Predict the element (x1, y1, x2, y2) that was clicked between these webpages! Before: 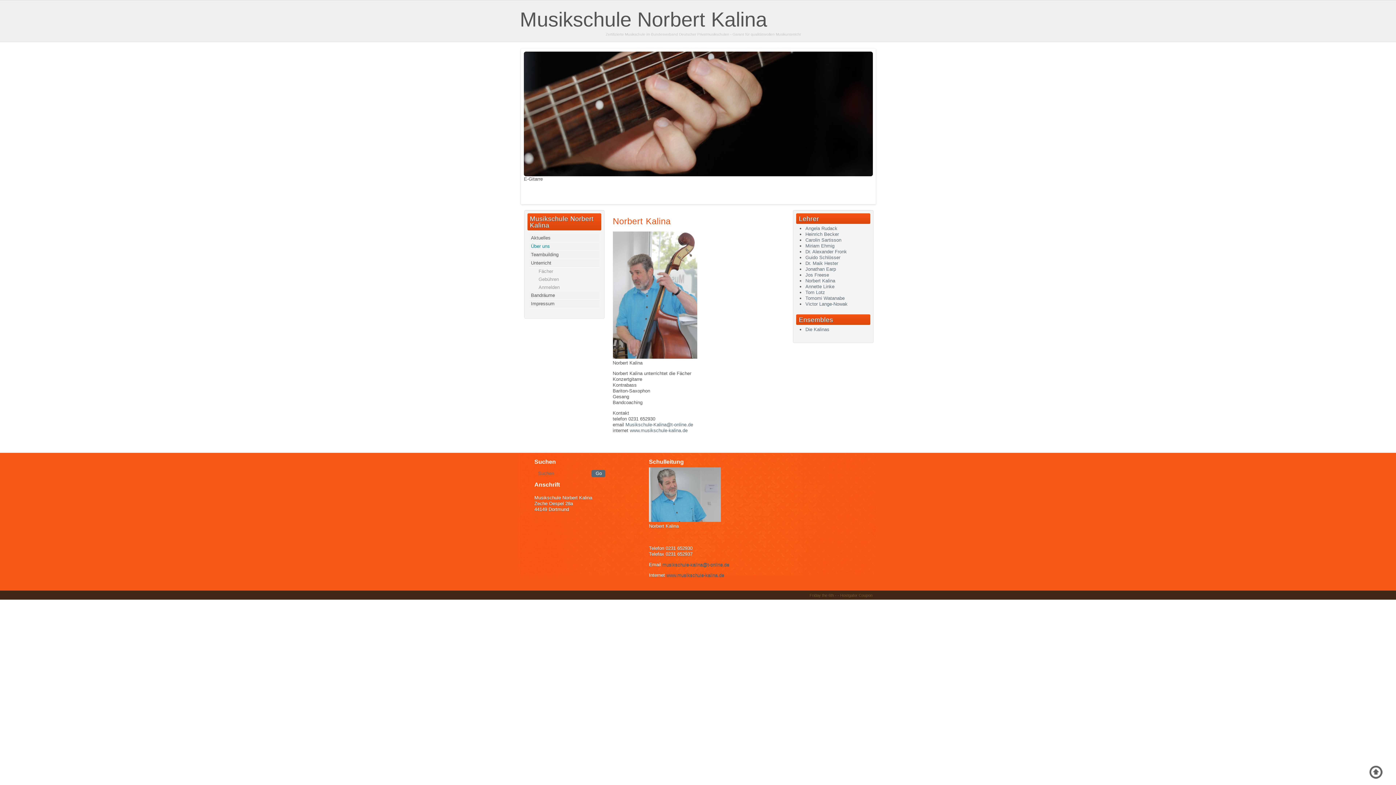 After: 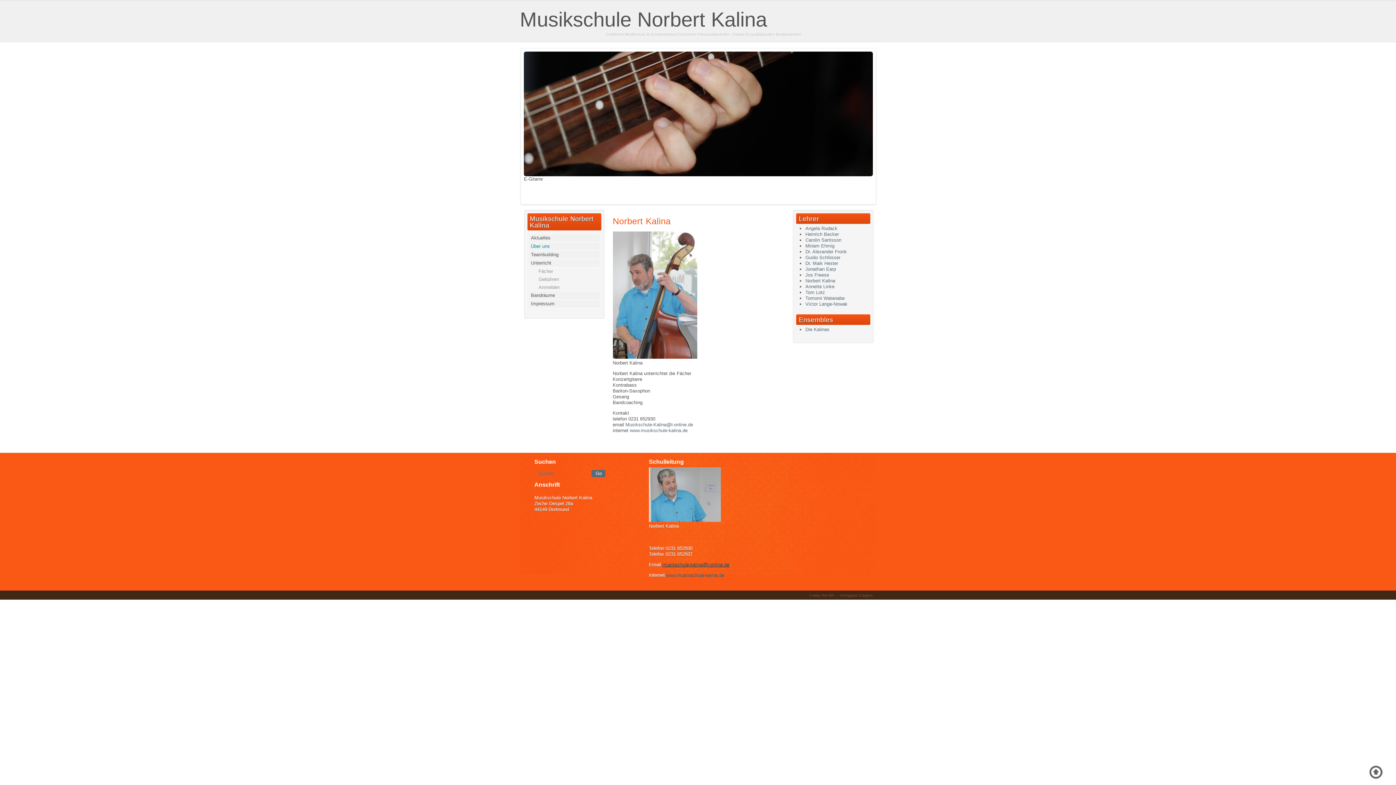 Action: bbox: (662, 562, 729, 567) label: musikschule-kalina@t-online.de